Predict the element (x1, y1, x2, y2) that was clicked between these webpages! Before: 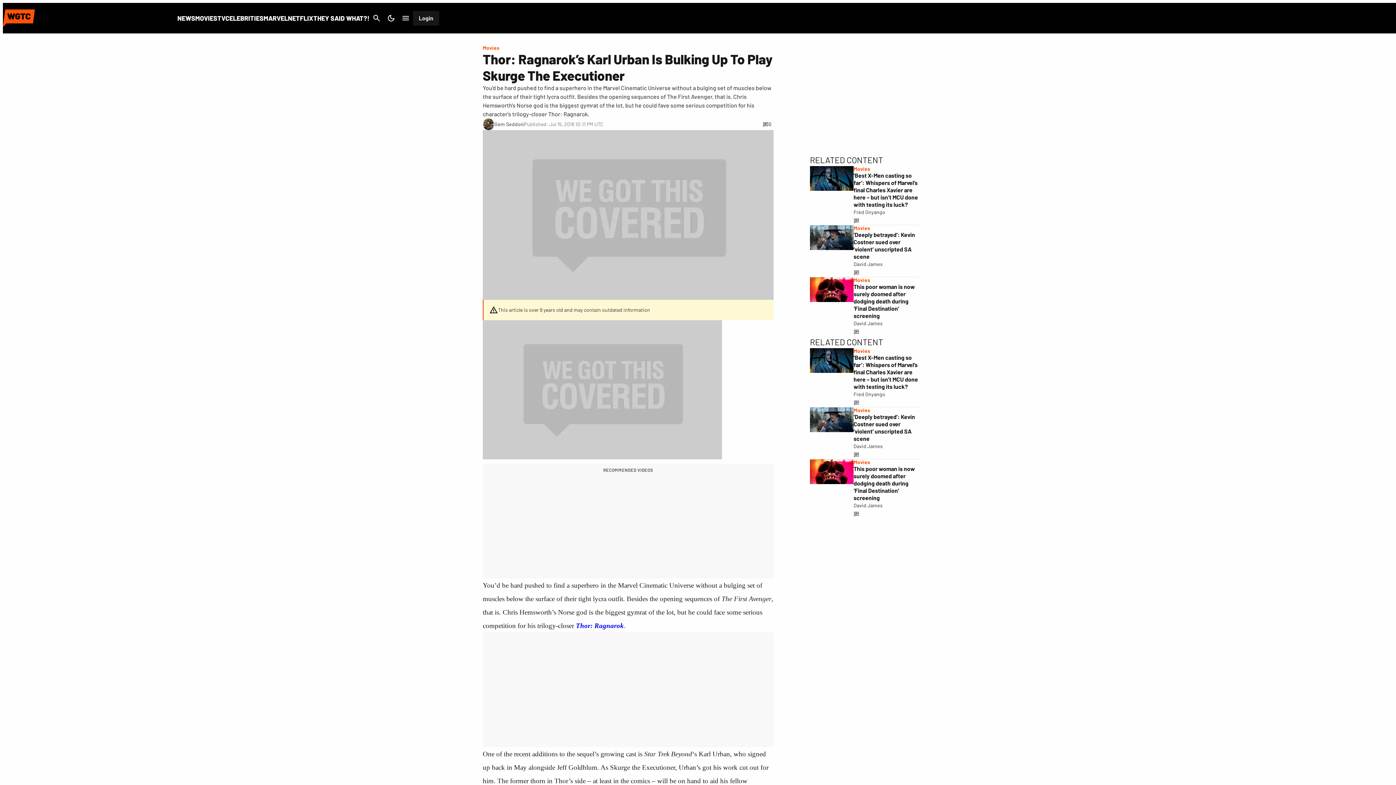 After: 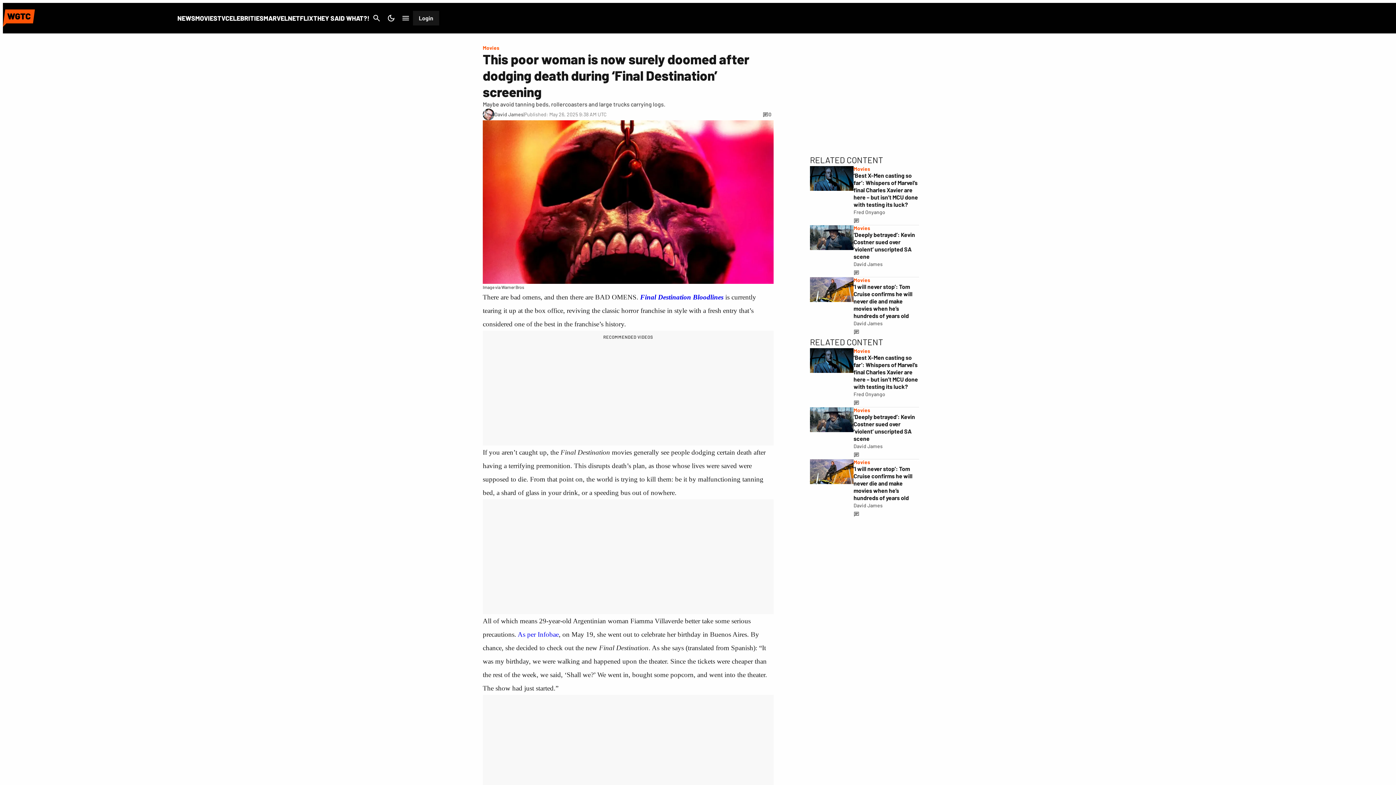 Action: bbox: (853, 327, 919, 336)